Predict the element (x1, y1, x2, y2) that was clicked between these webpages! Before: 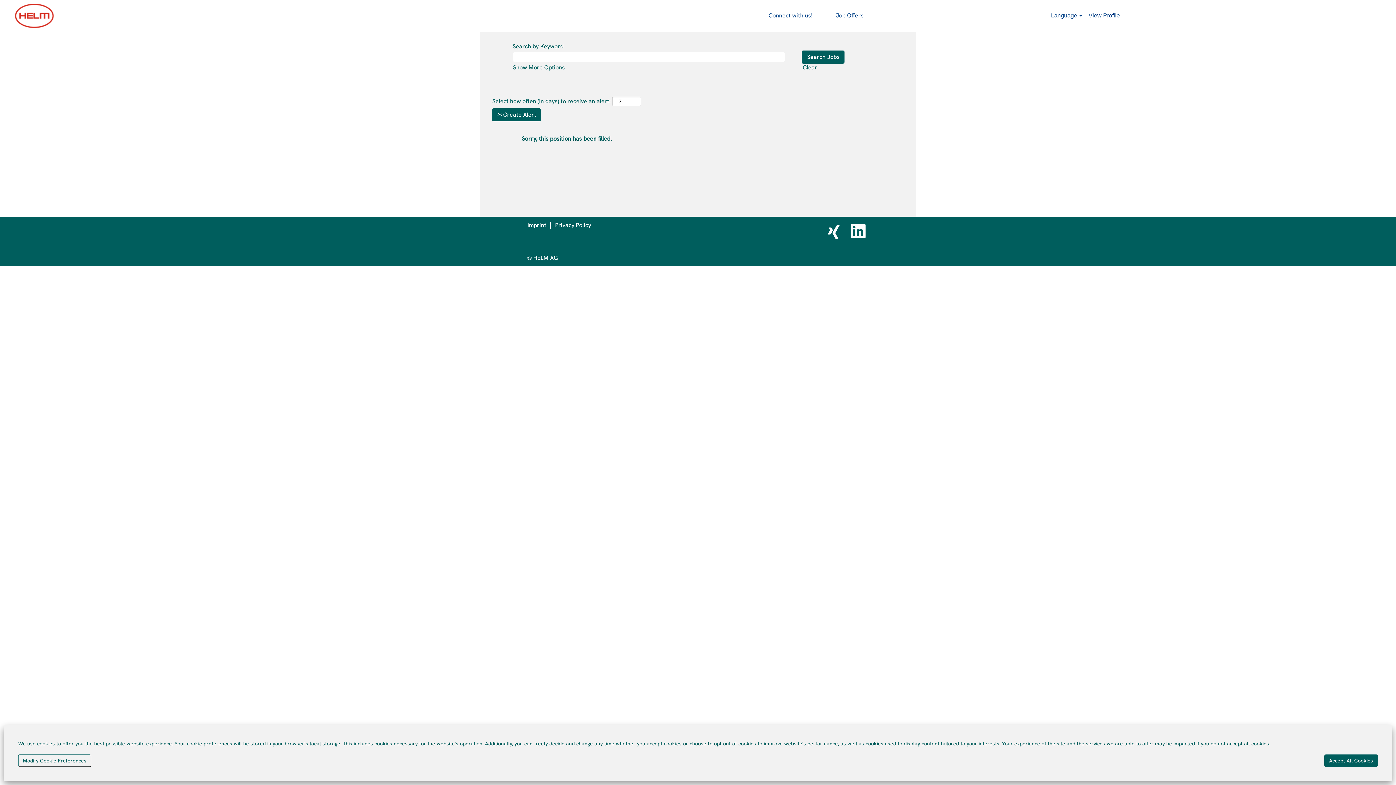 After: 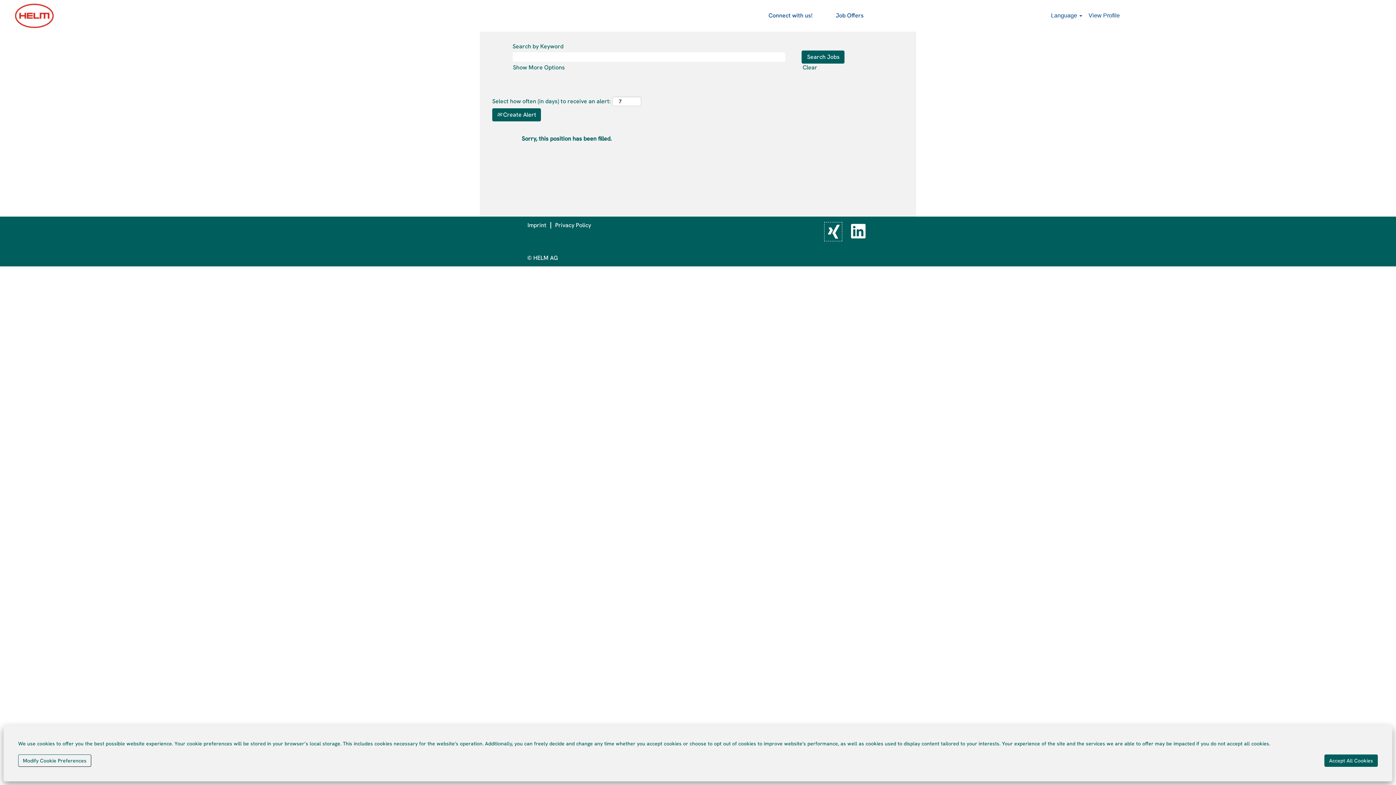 Action: bbox: (824, 222, 842, 241)